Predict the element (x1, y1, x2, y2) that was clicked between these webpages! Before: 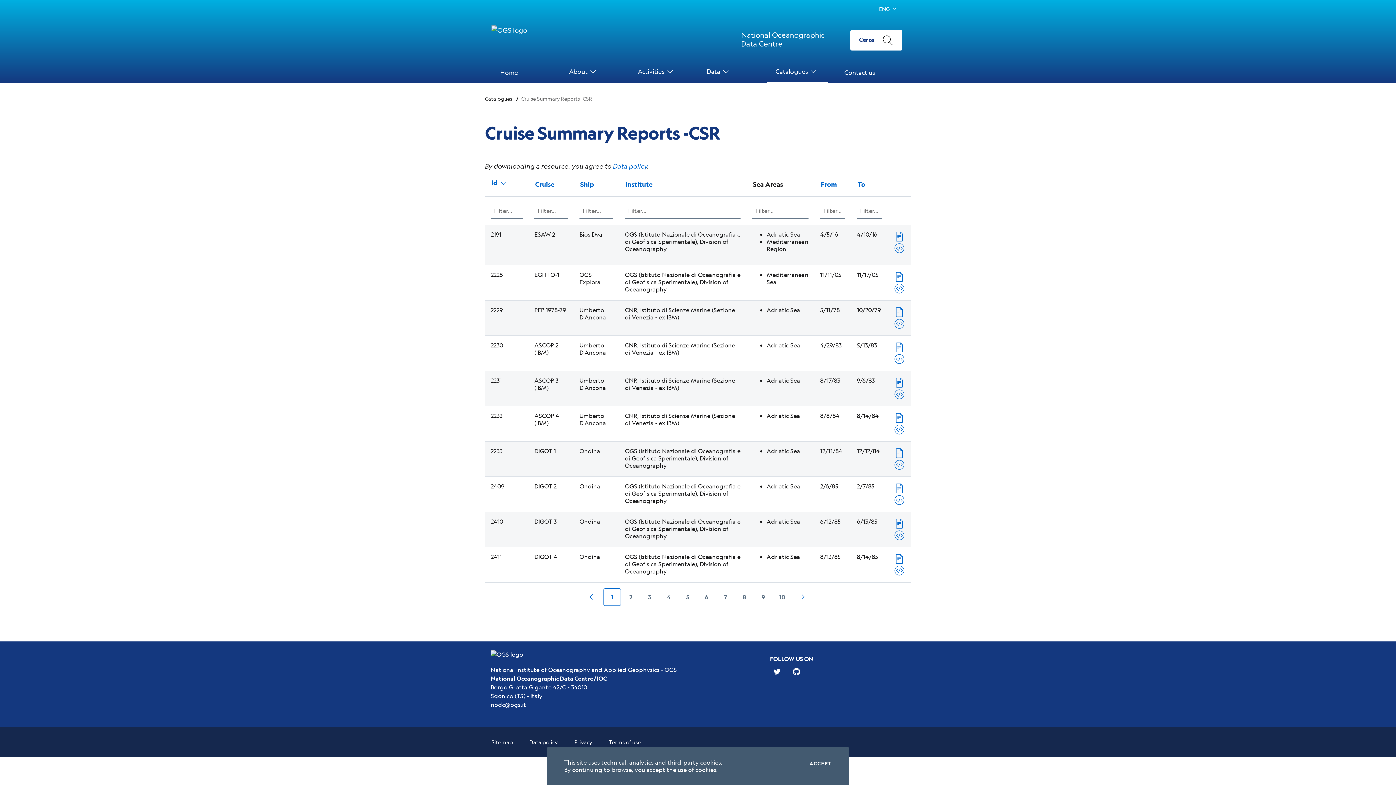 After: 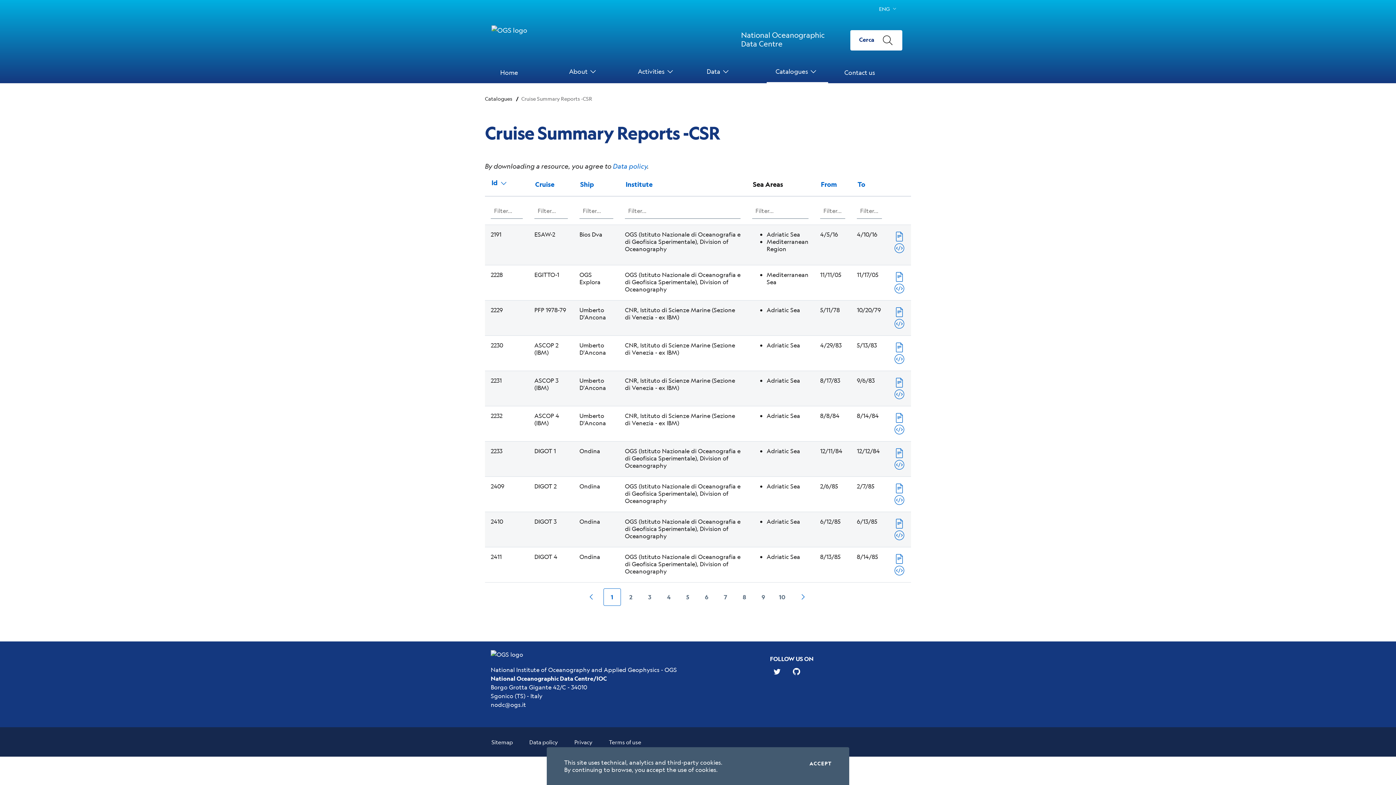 Action: bbox: (580, 588, 602, 606) label: Pagina precedente